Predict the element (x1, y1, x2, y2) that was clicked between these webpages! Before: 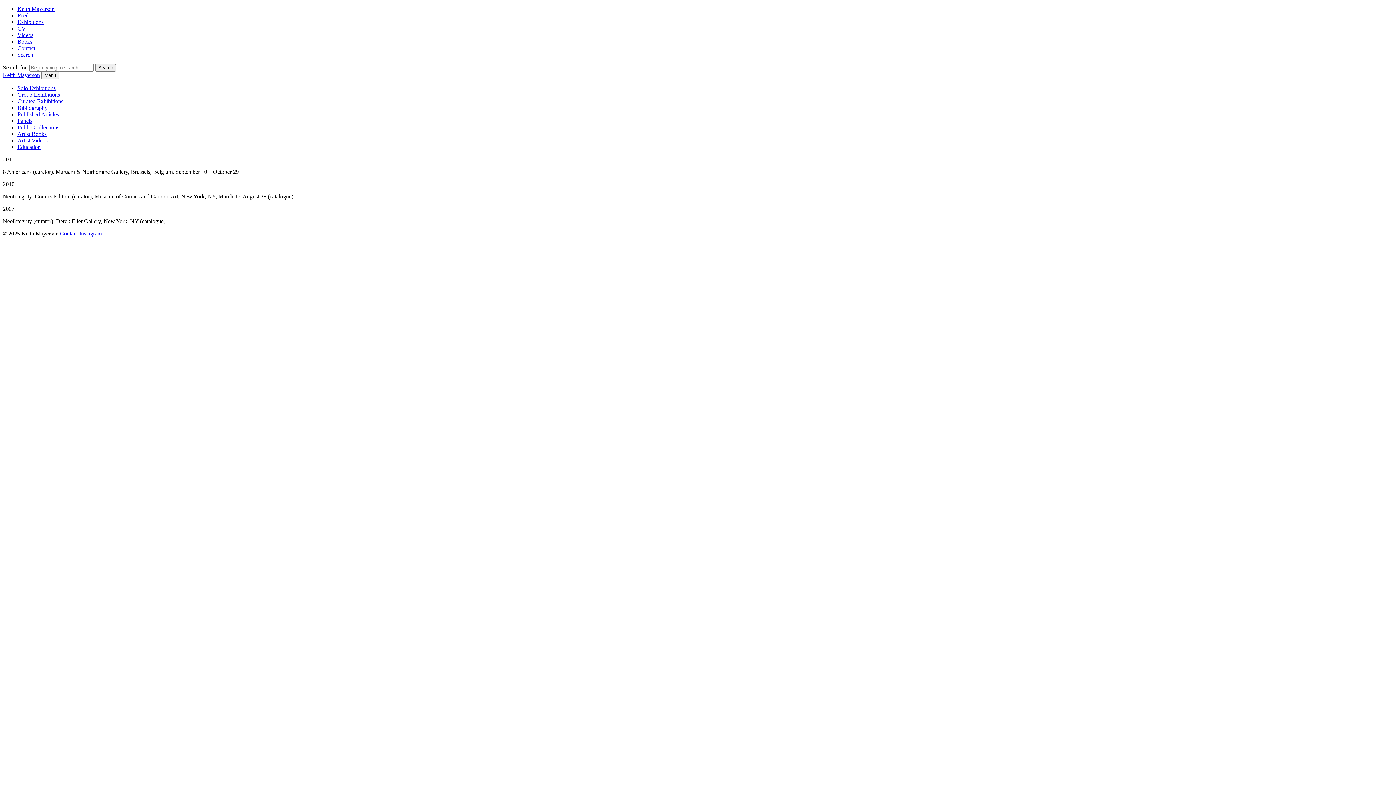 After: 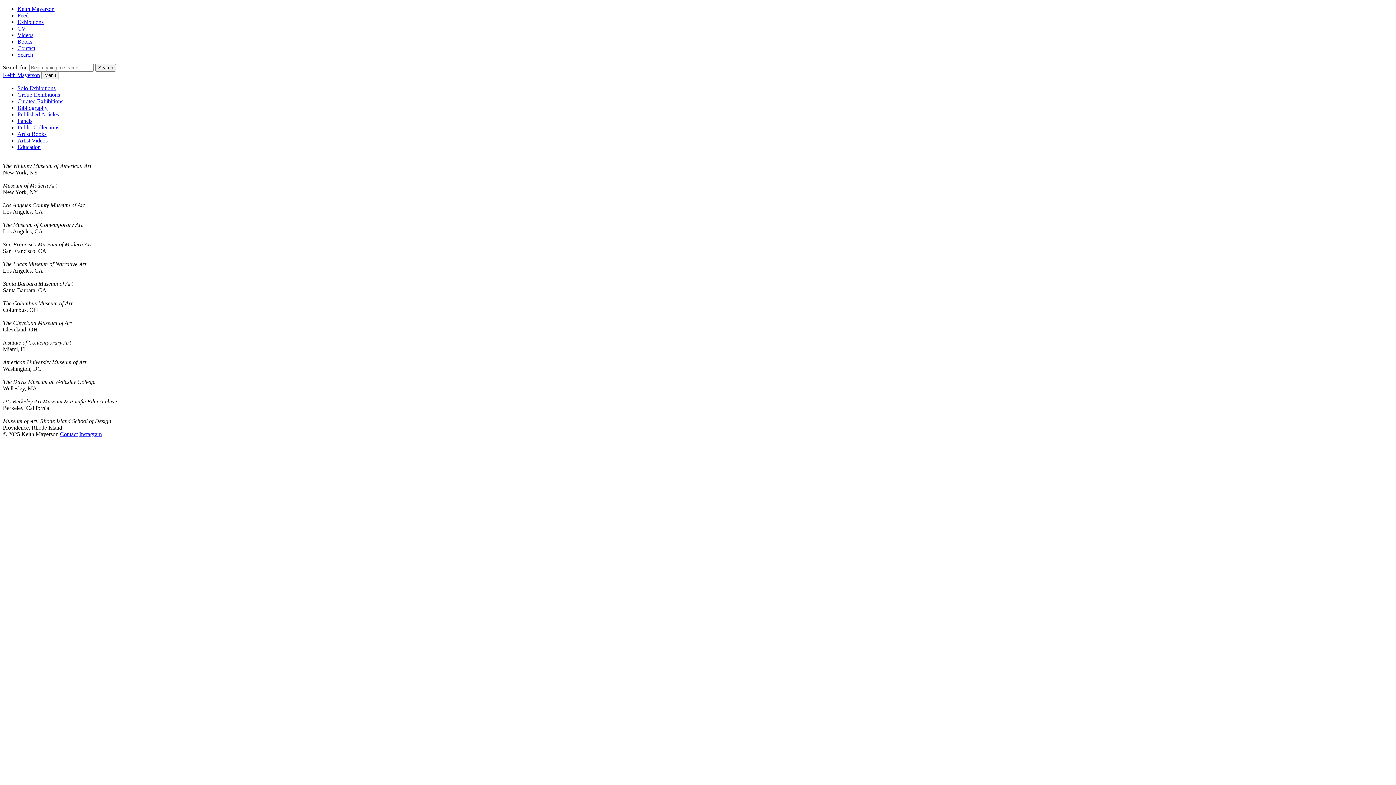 Action: label: Public Collections bbox: (17, 124, 59, 130)